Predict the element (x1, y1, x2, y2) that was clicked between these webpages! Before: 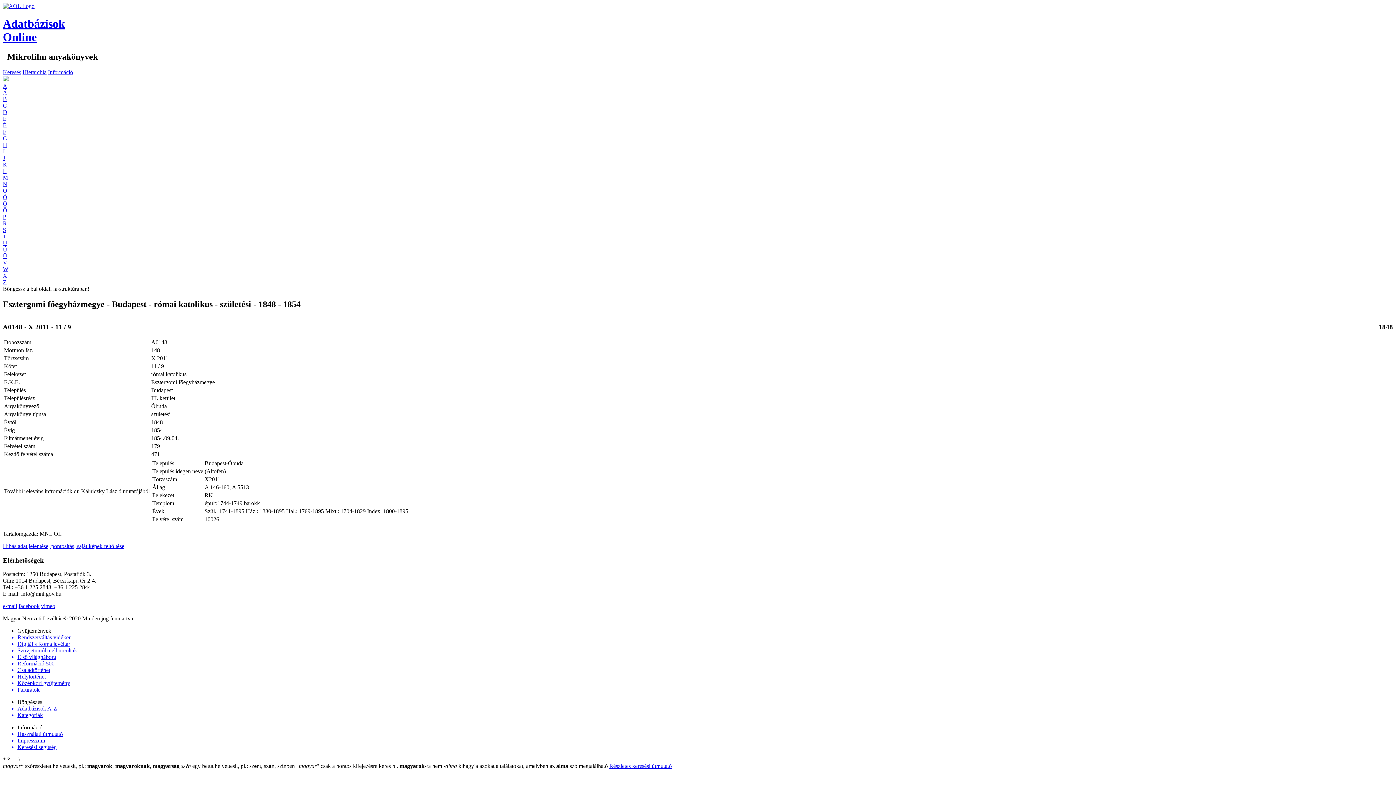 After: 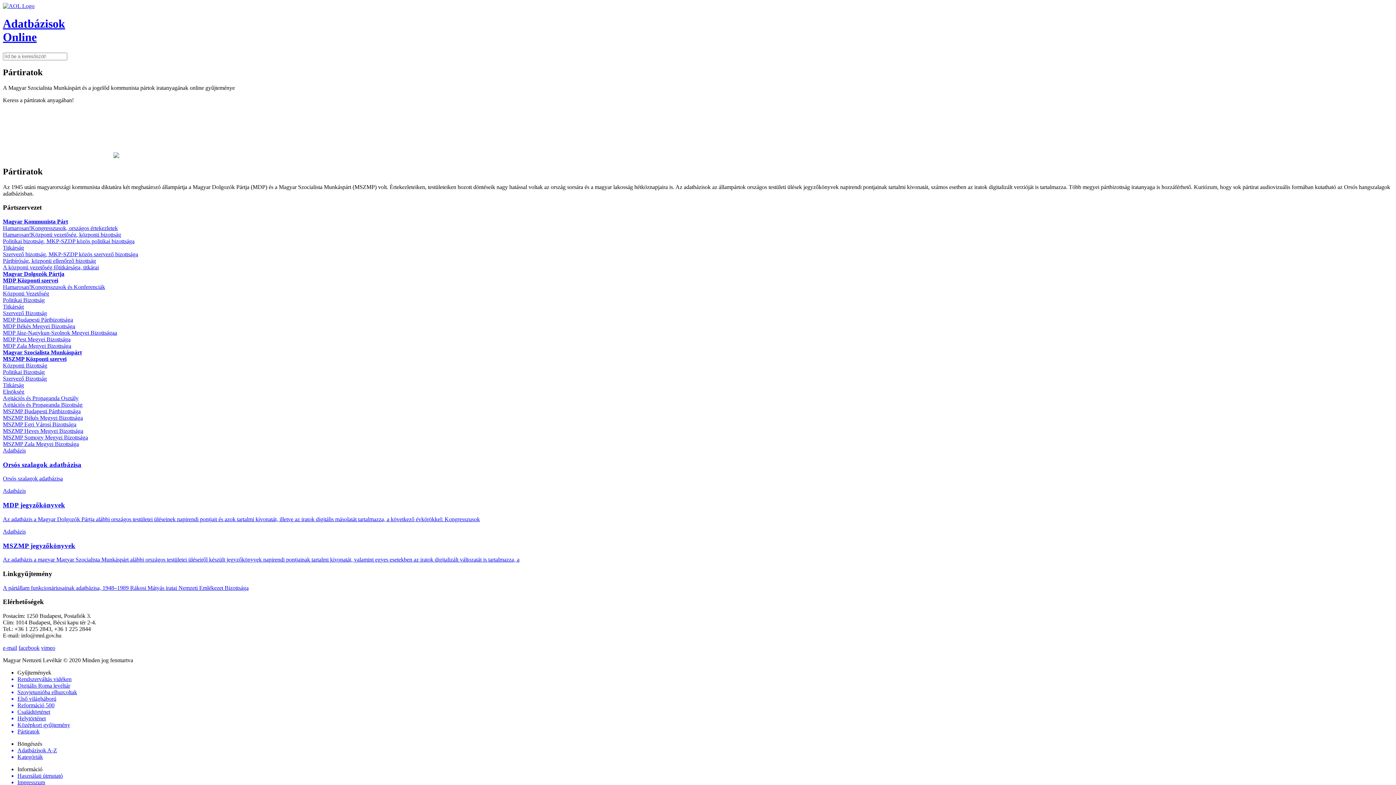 Action: label: Pártiratok bbox: (17, 687, 1393, 693)